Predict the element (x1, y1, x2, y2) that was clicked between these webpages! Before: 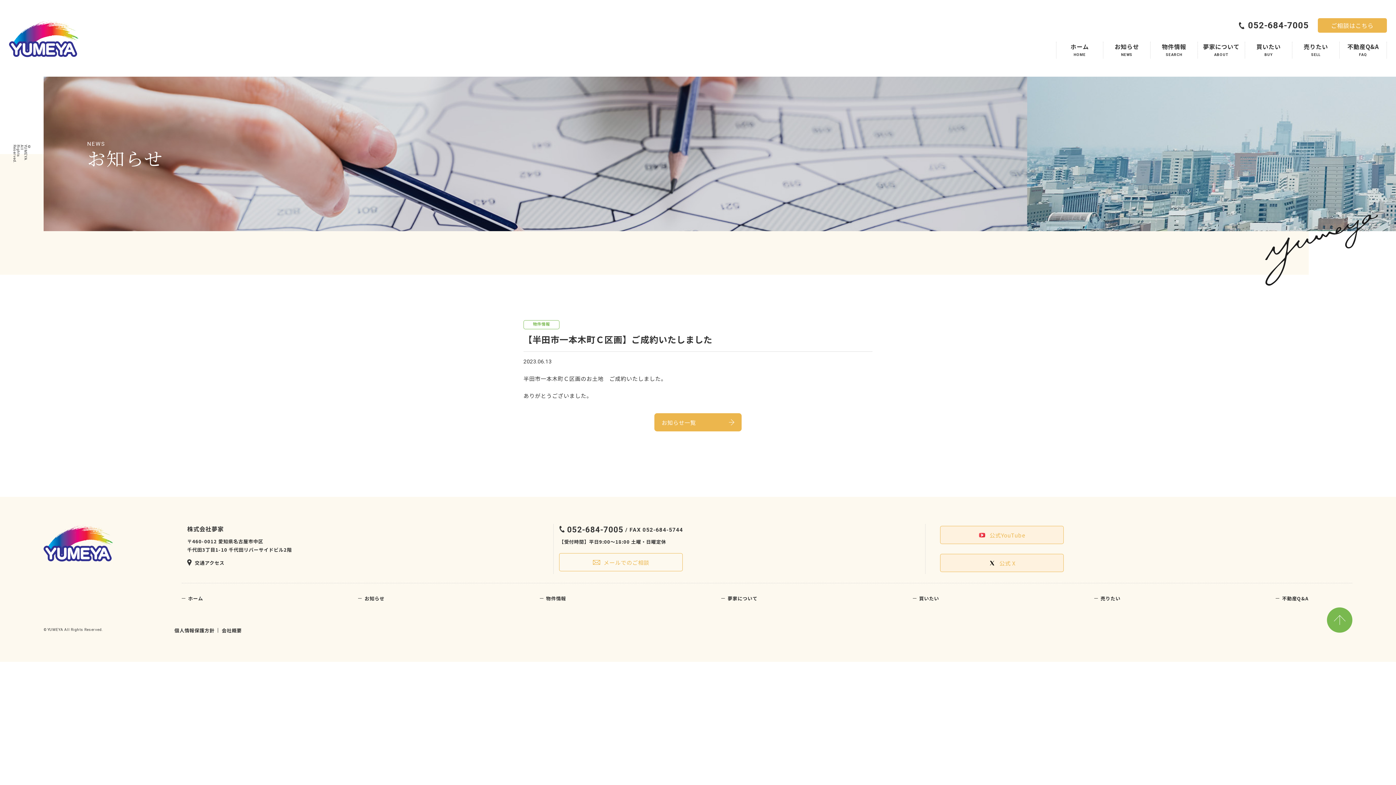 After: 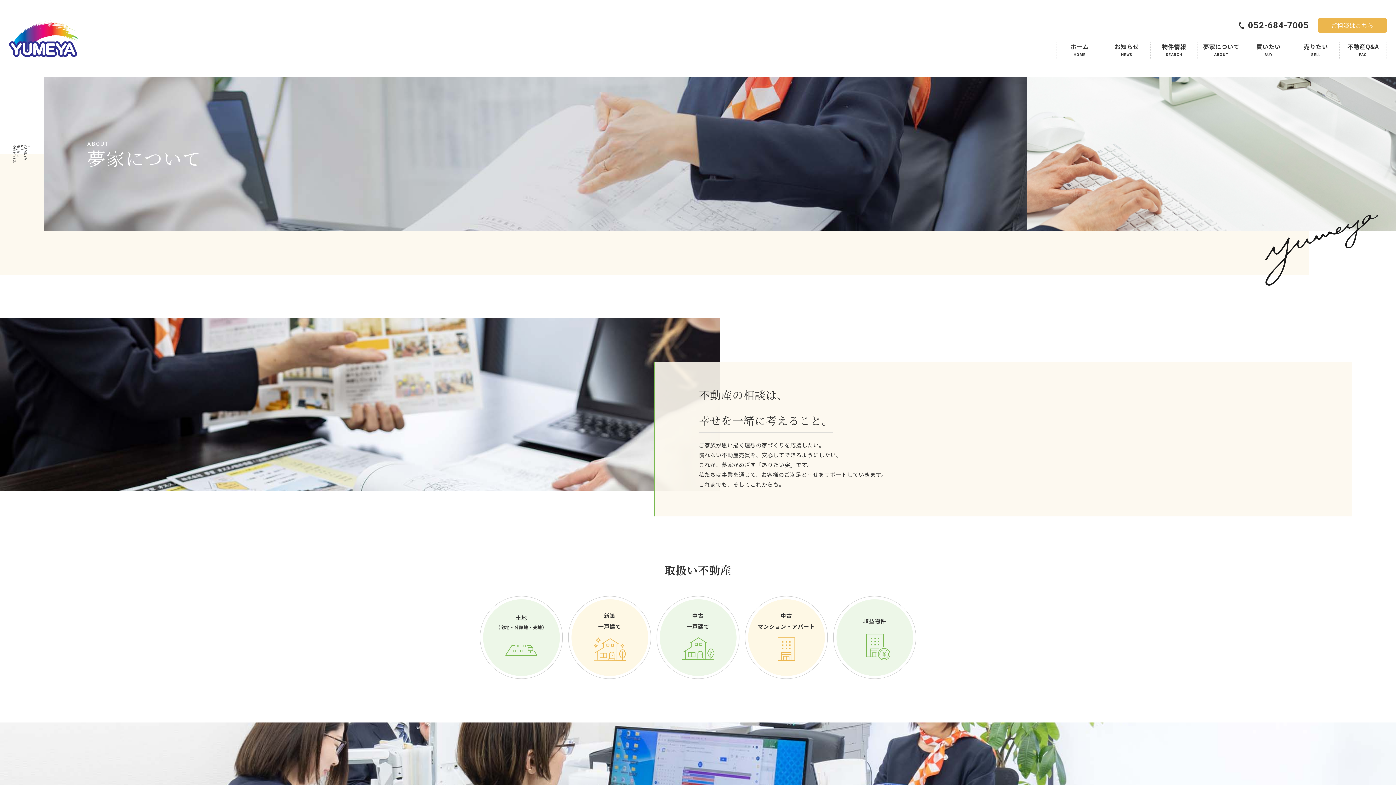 Action: bbox: (727, 596, 757, 601) label: 夢家について